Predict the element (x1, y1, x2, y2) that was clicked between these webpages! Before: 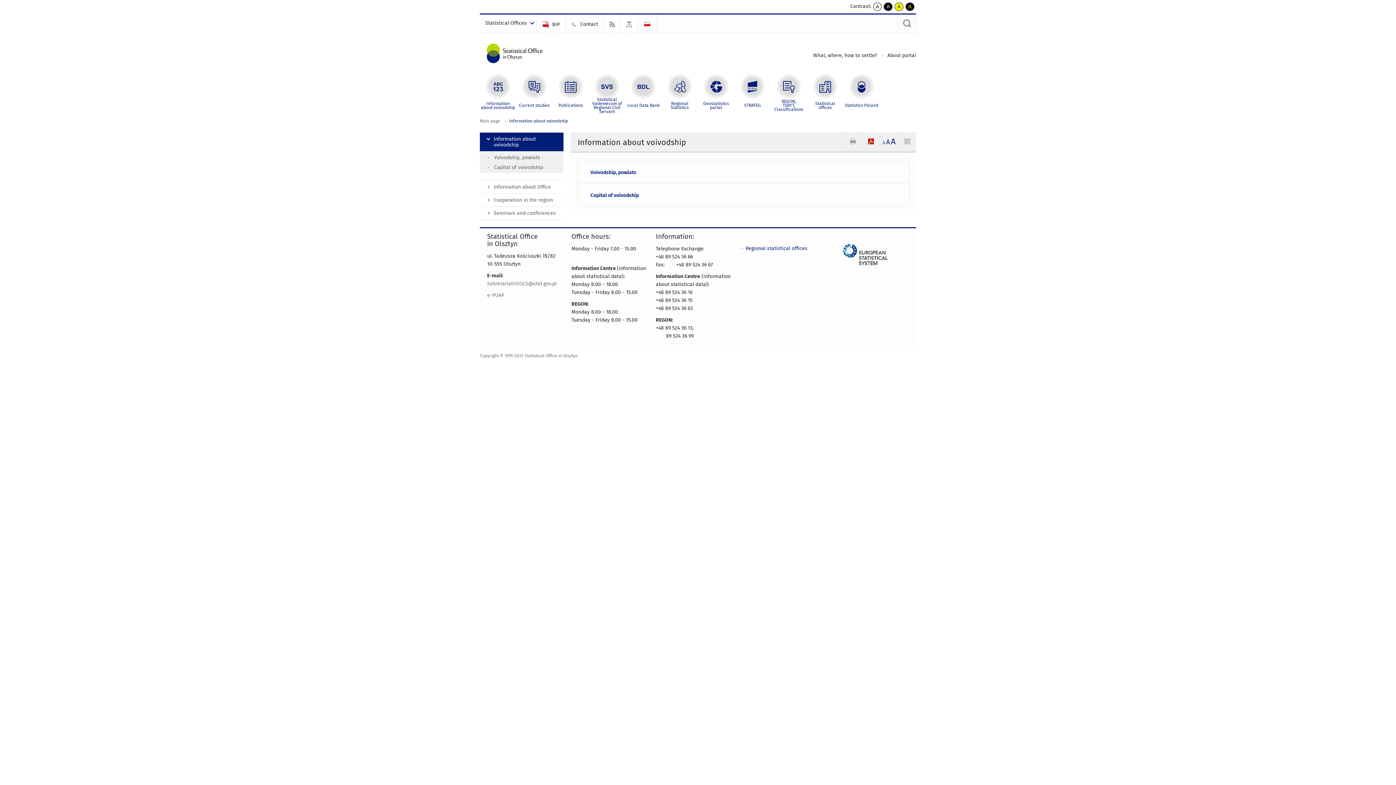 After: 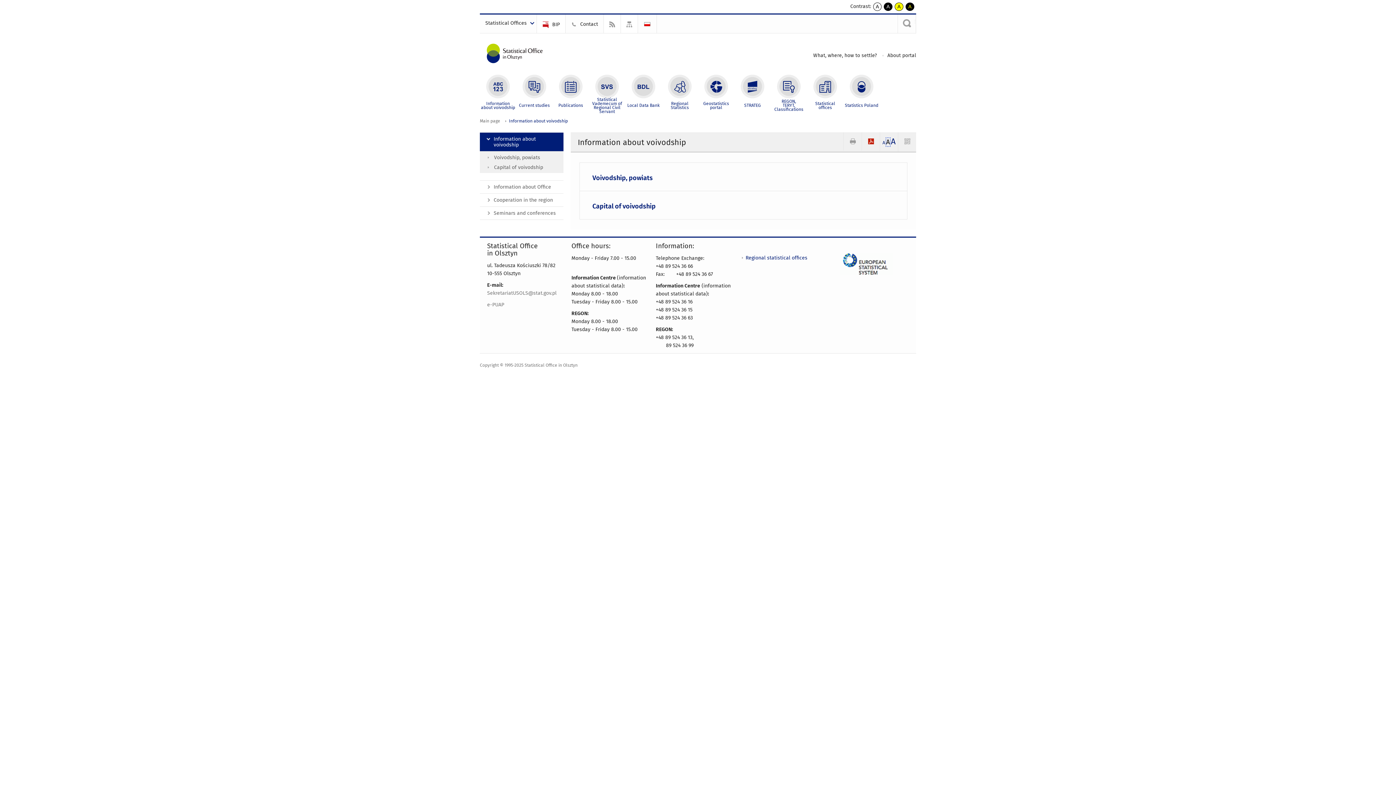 Action: label: A bbox: (886, 138, 890, 146)